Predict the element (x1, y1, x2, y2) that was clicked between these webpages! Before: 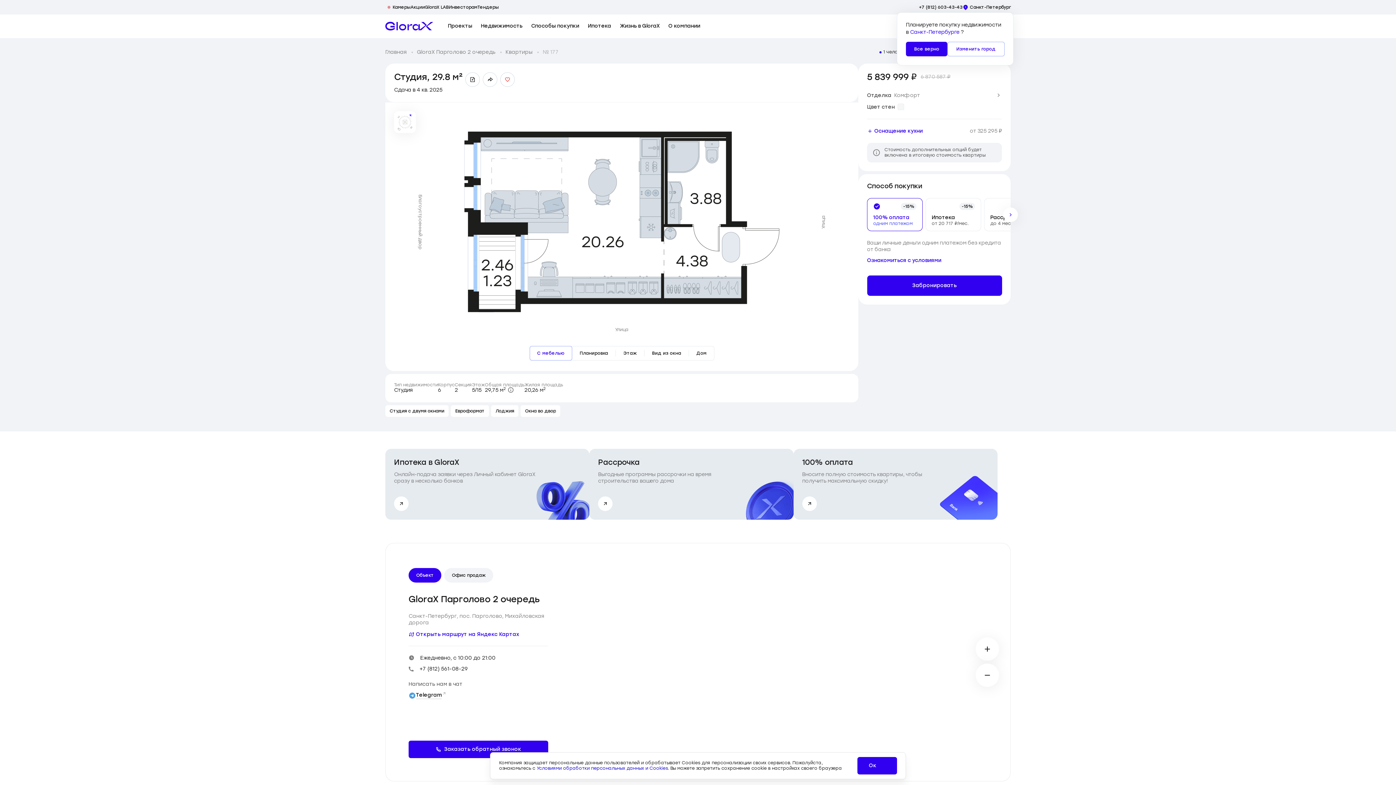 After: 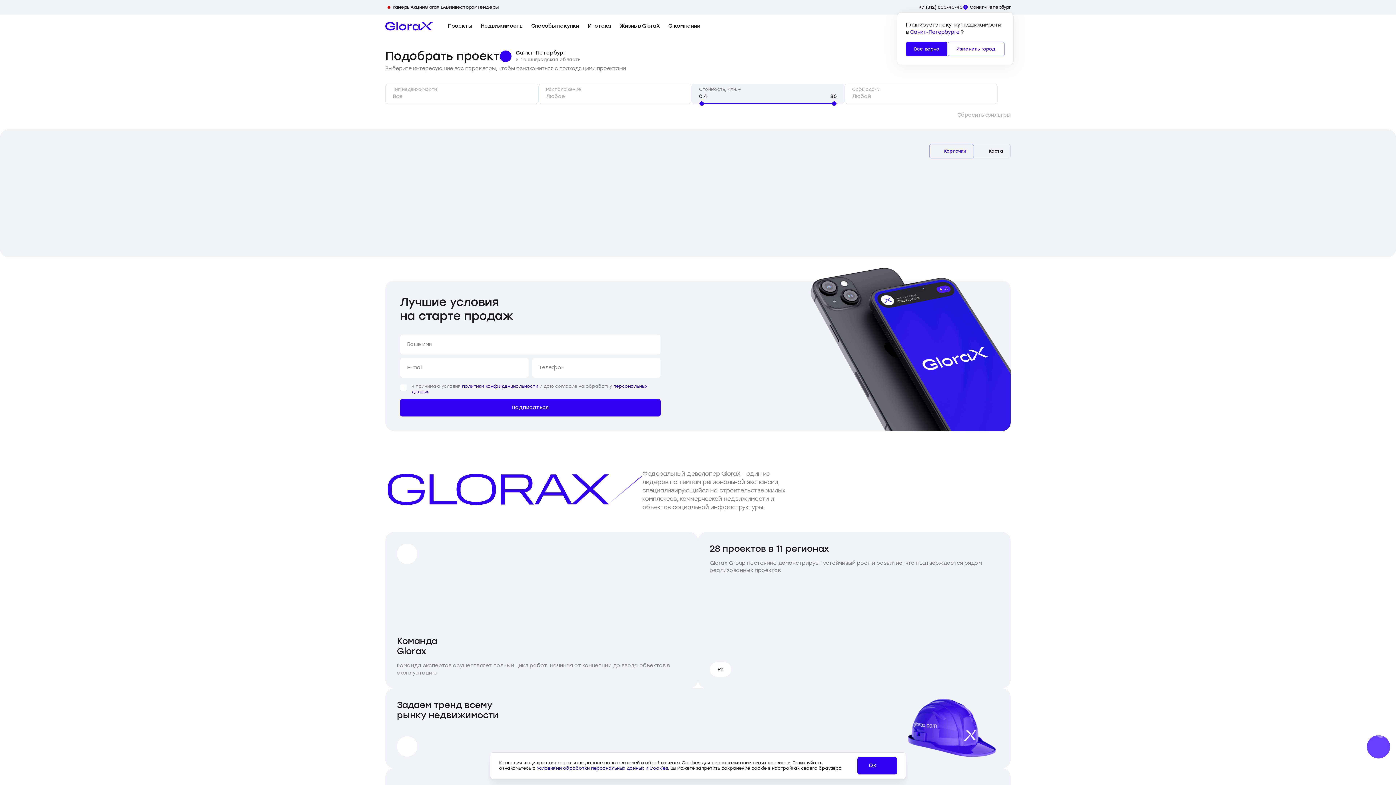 Action: label: Главная bbox: (385, 49, 406, 54)